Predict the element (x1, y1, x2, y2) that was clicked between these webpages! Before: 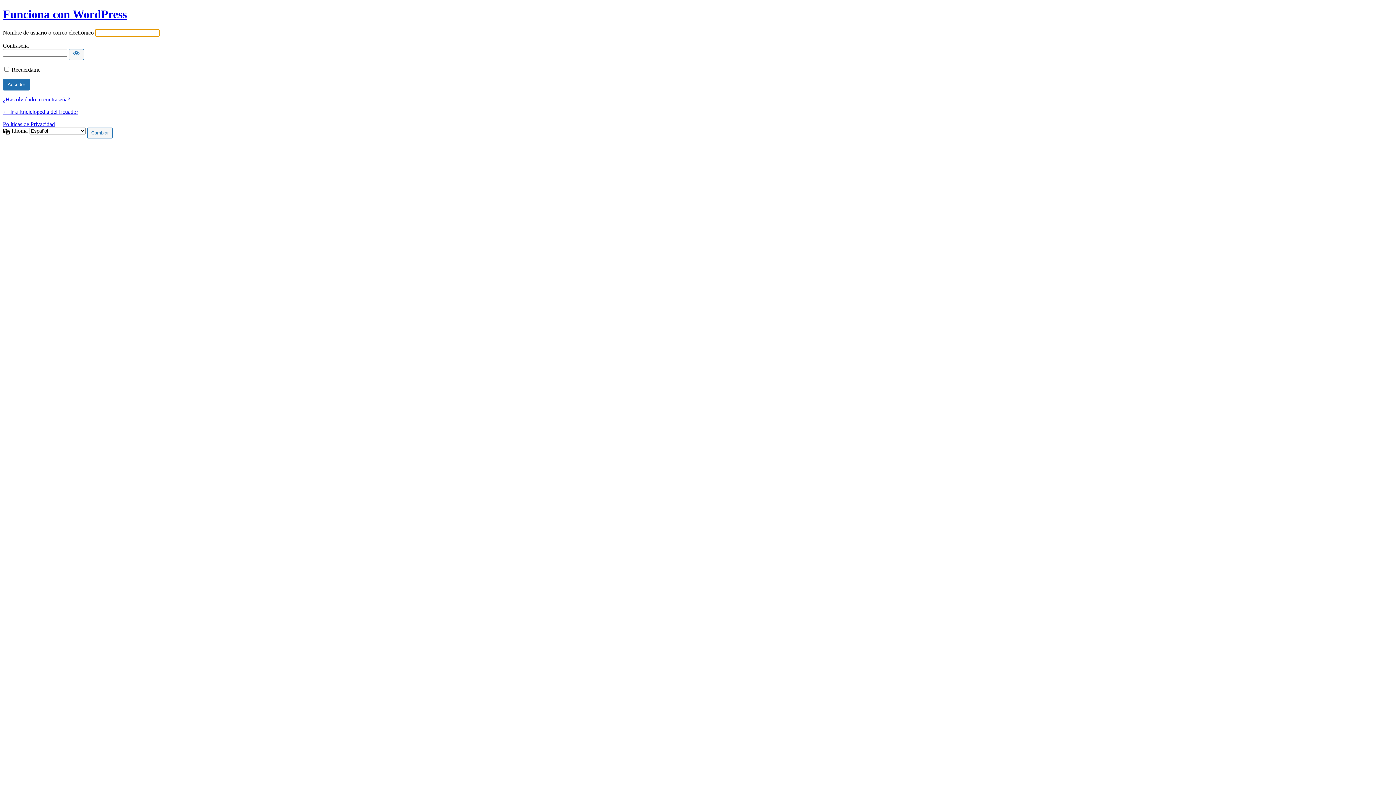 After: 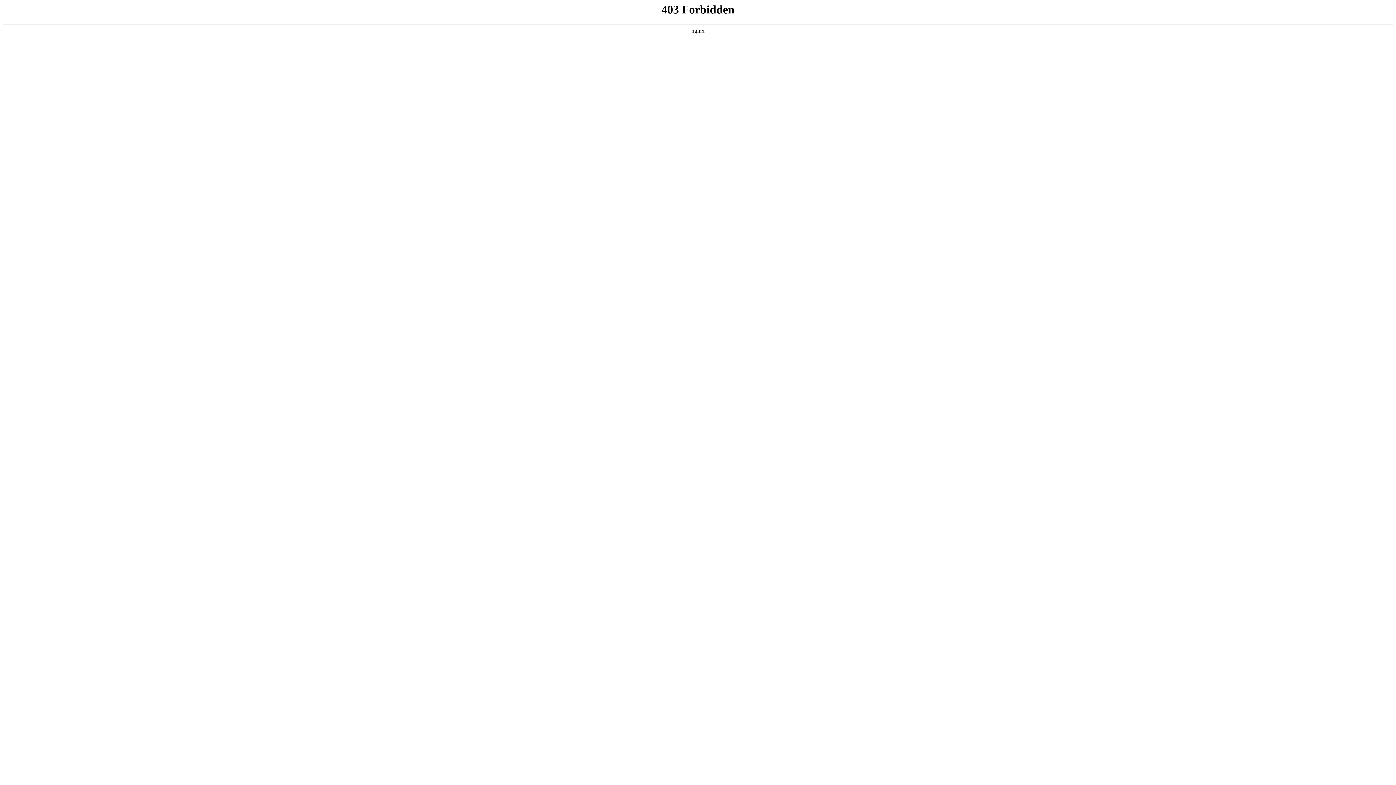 Action: label: Funciona con WordPress bbox: (2, 7, 126, 20)